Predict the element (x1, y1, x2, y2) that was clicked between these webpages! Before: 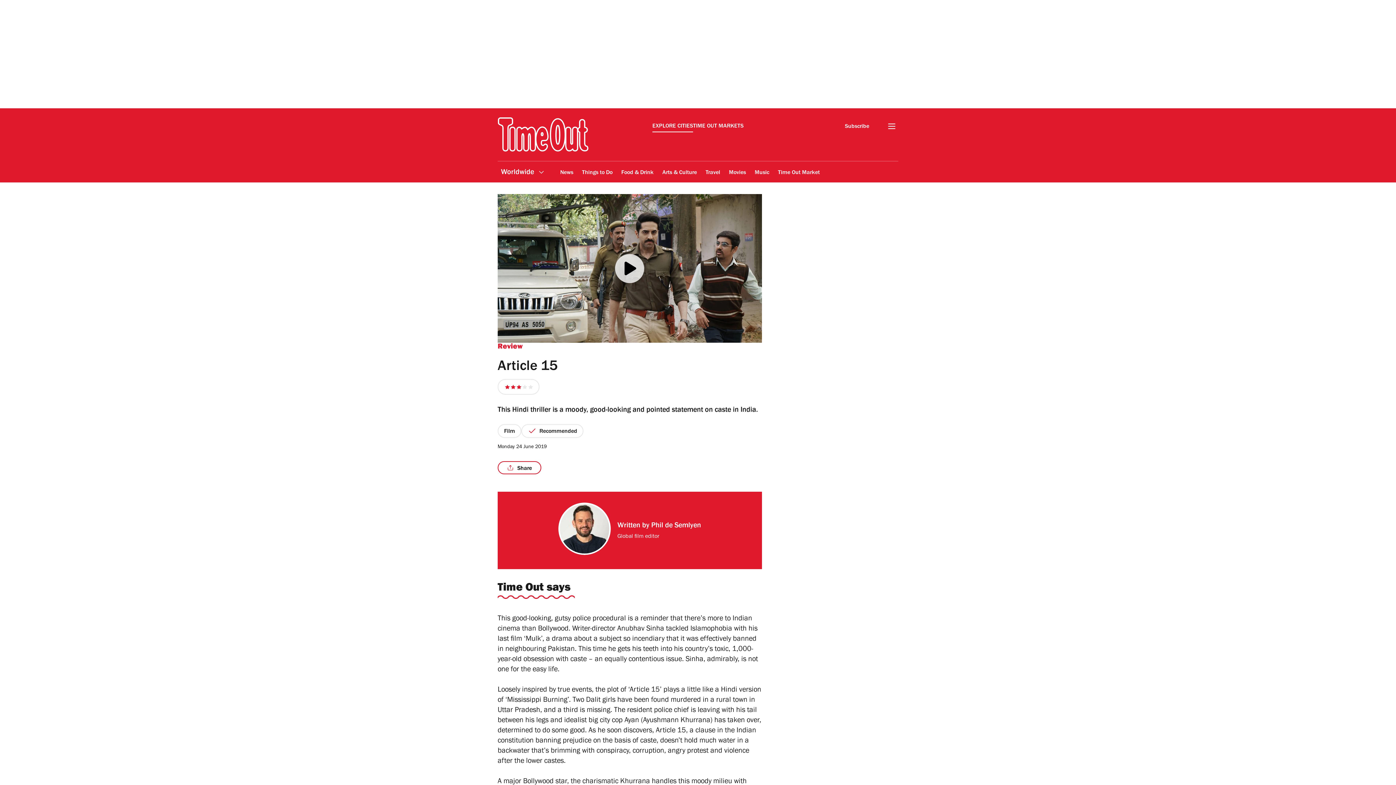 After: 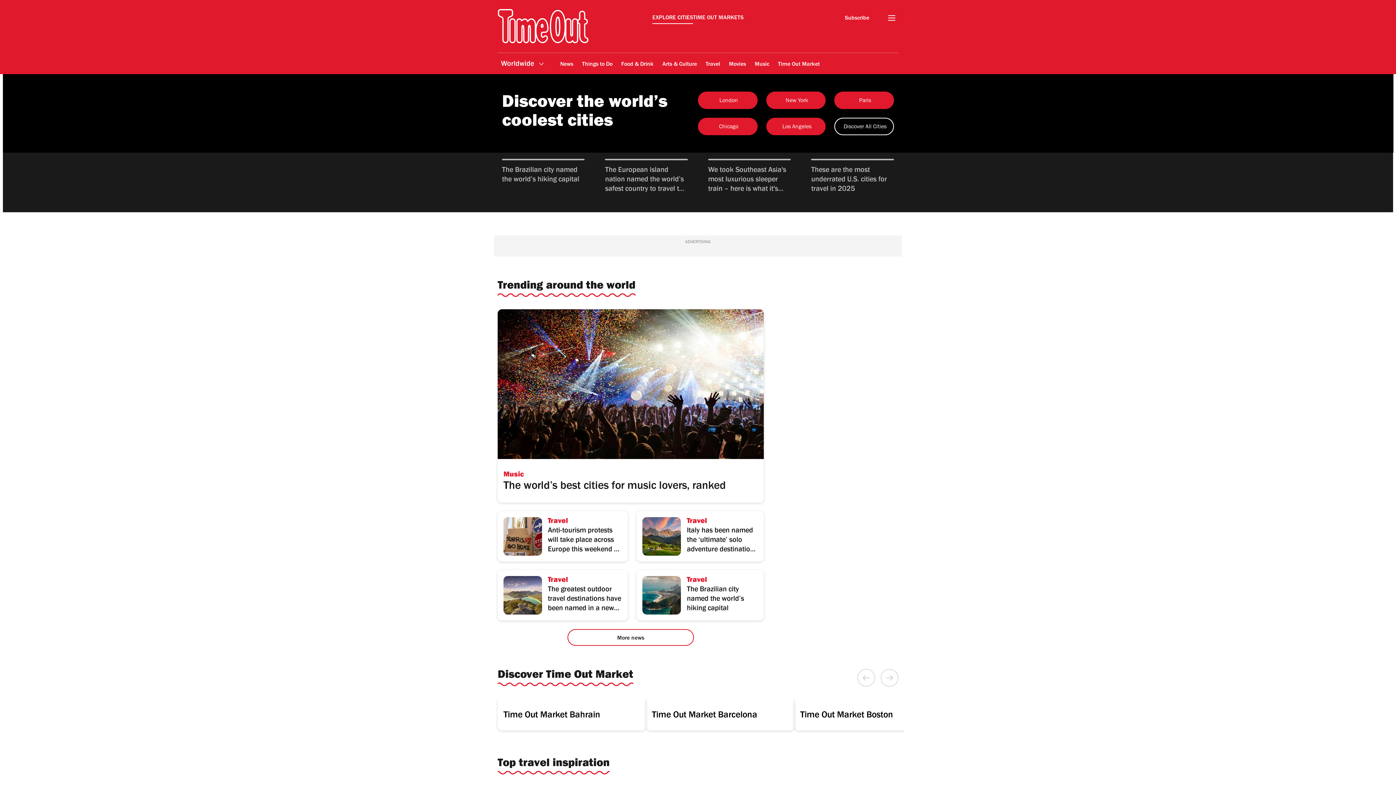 Action: bbox: (652, 122, 693, 132) label: EXPLORE CITIES